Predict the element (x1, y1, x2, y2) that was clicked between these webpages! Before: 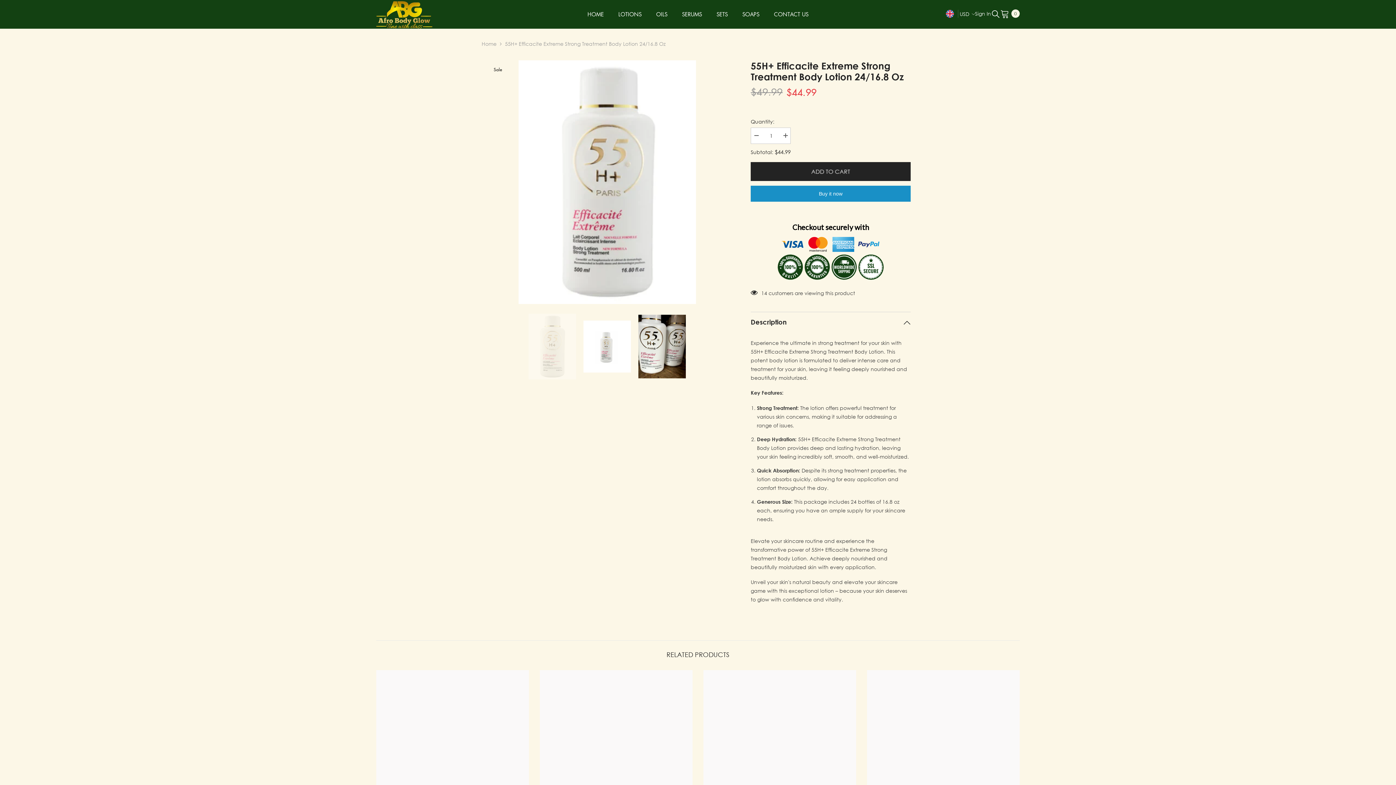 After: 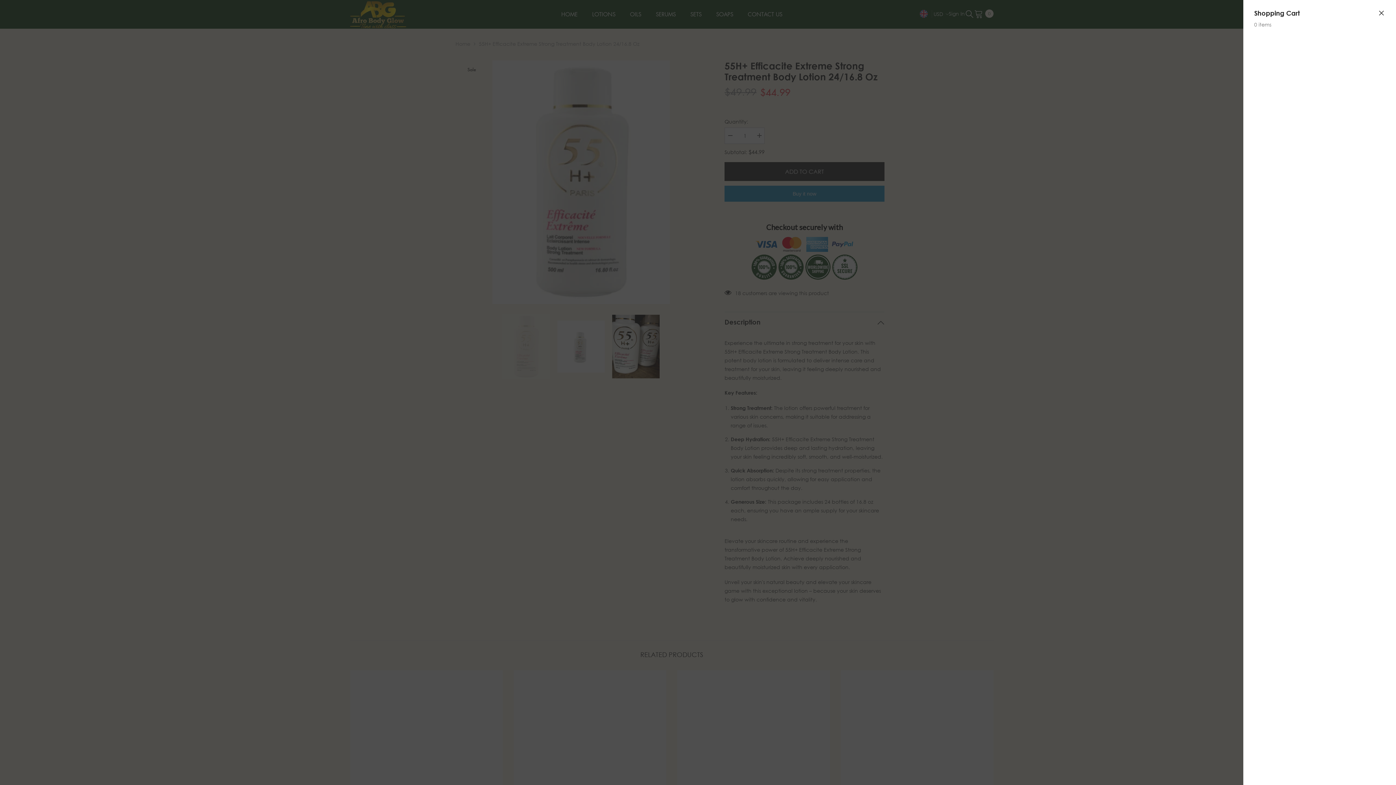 Action: bbox: (1000, 9, 1020, 18) label: Cart
0
0 items